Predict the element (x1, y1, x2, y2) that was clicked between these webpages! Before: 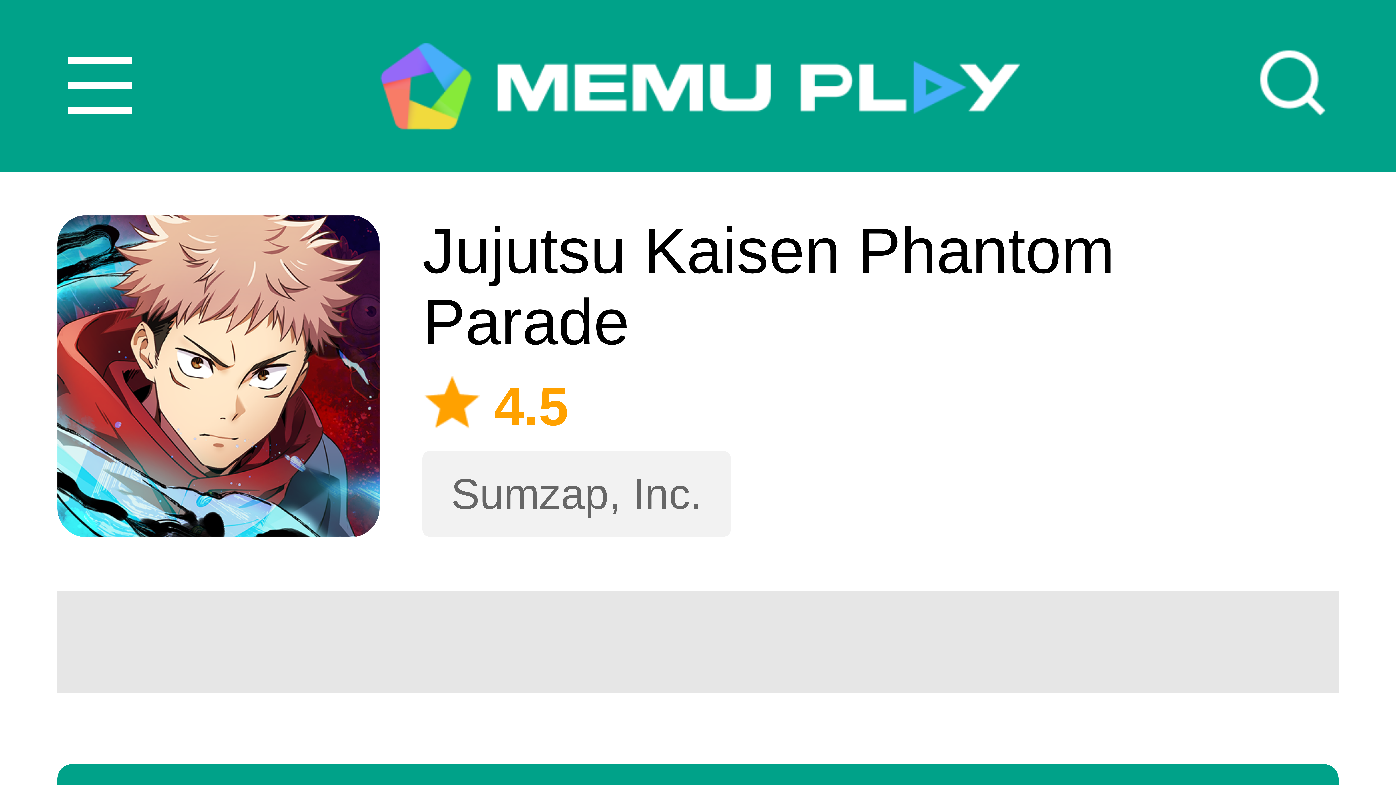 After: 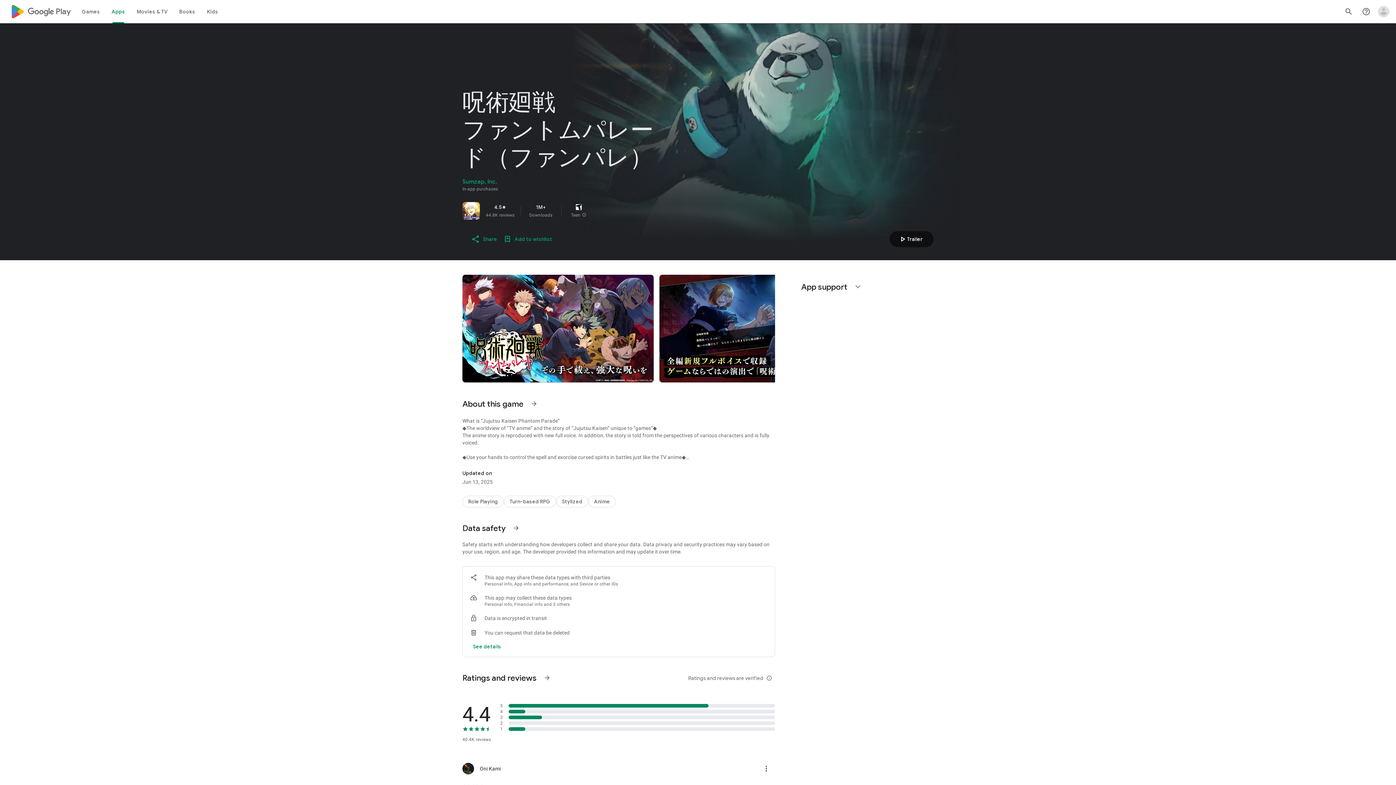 Action: bbox: (57, 215, 379, 537)